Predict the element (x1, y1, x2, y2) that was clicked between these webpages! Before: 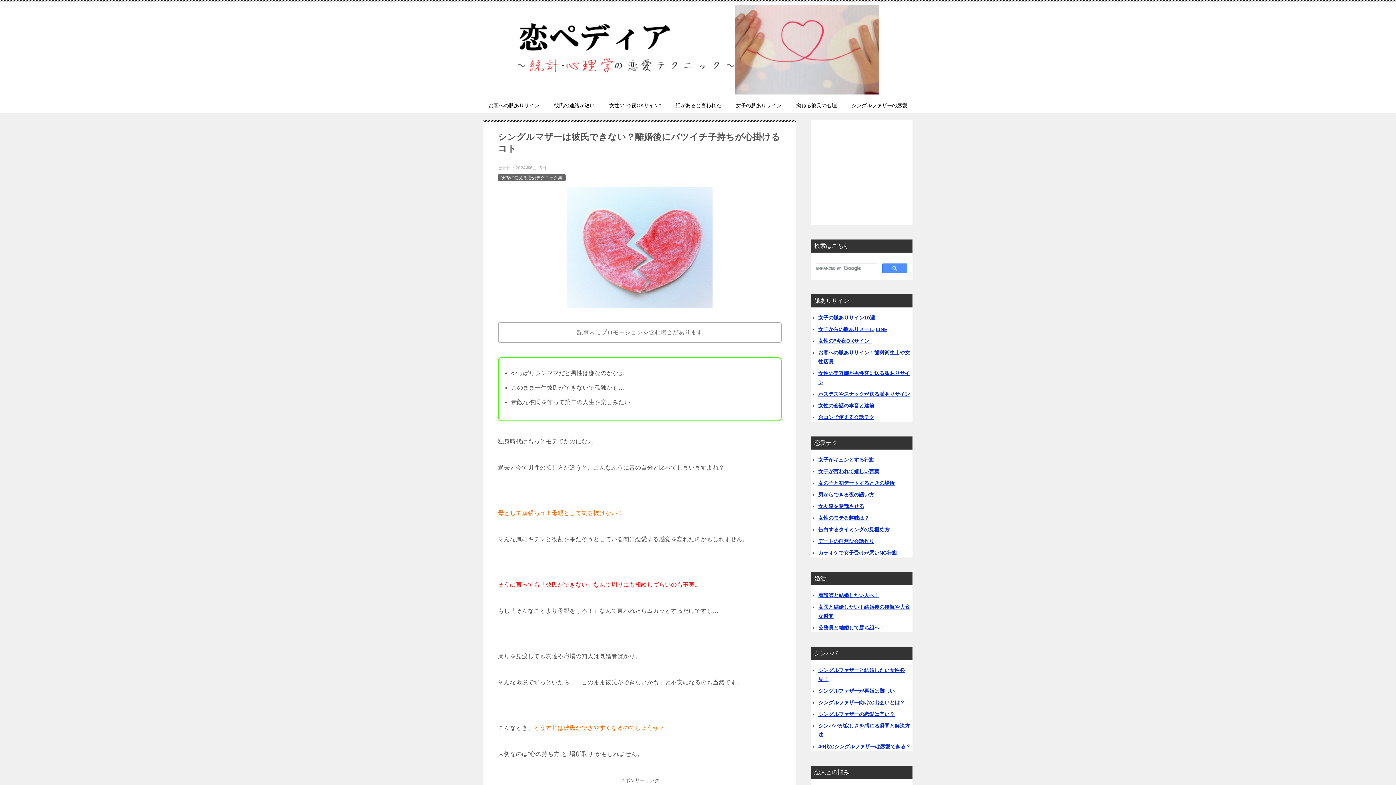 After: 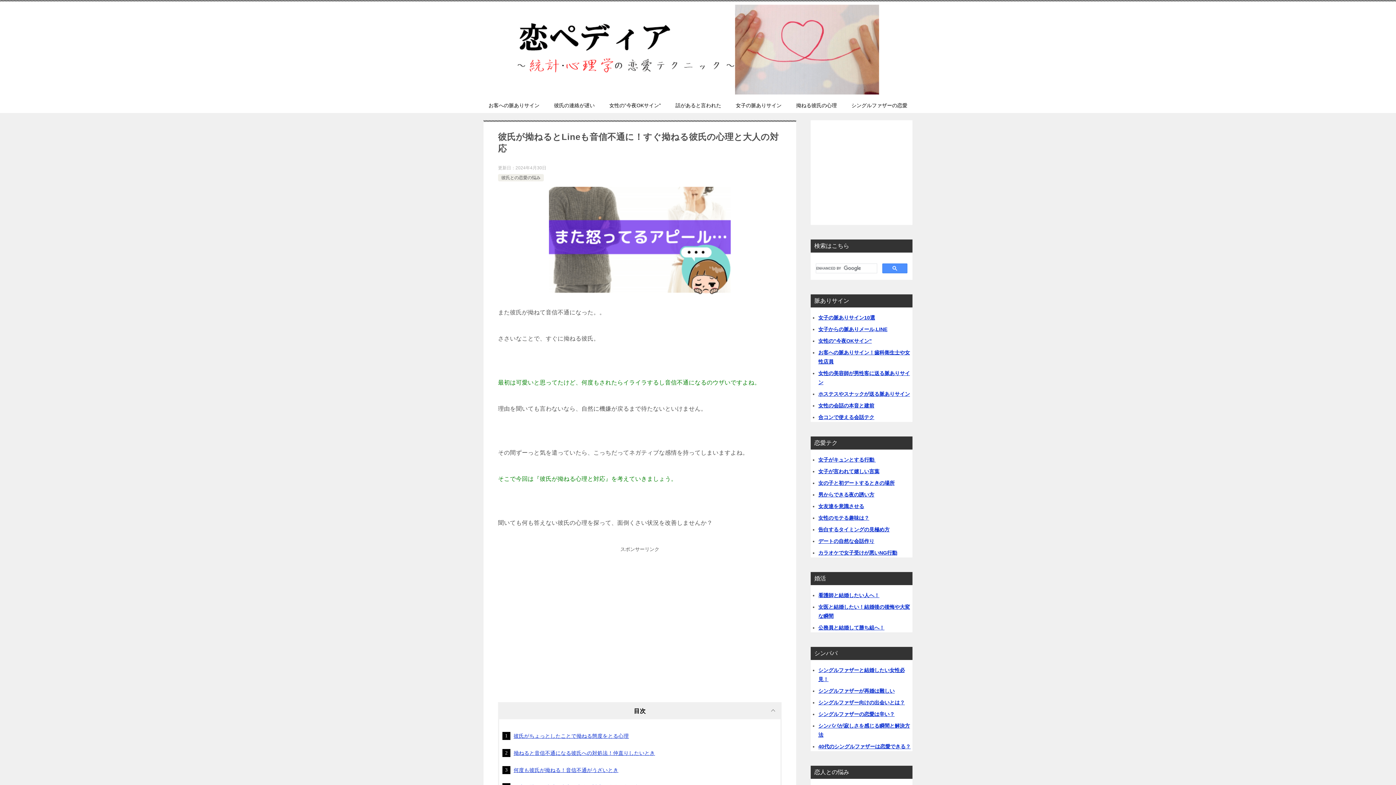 Action: bbox: (789, 98, 844, 113) label: 拗ねる彼氏の心理